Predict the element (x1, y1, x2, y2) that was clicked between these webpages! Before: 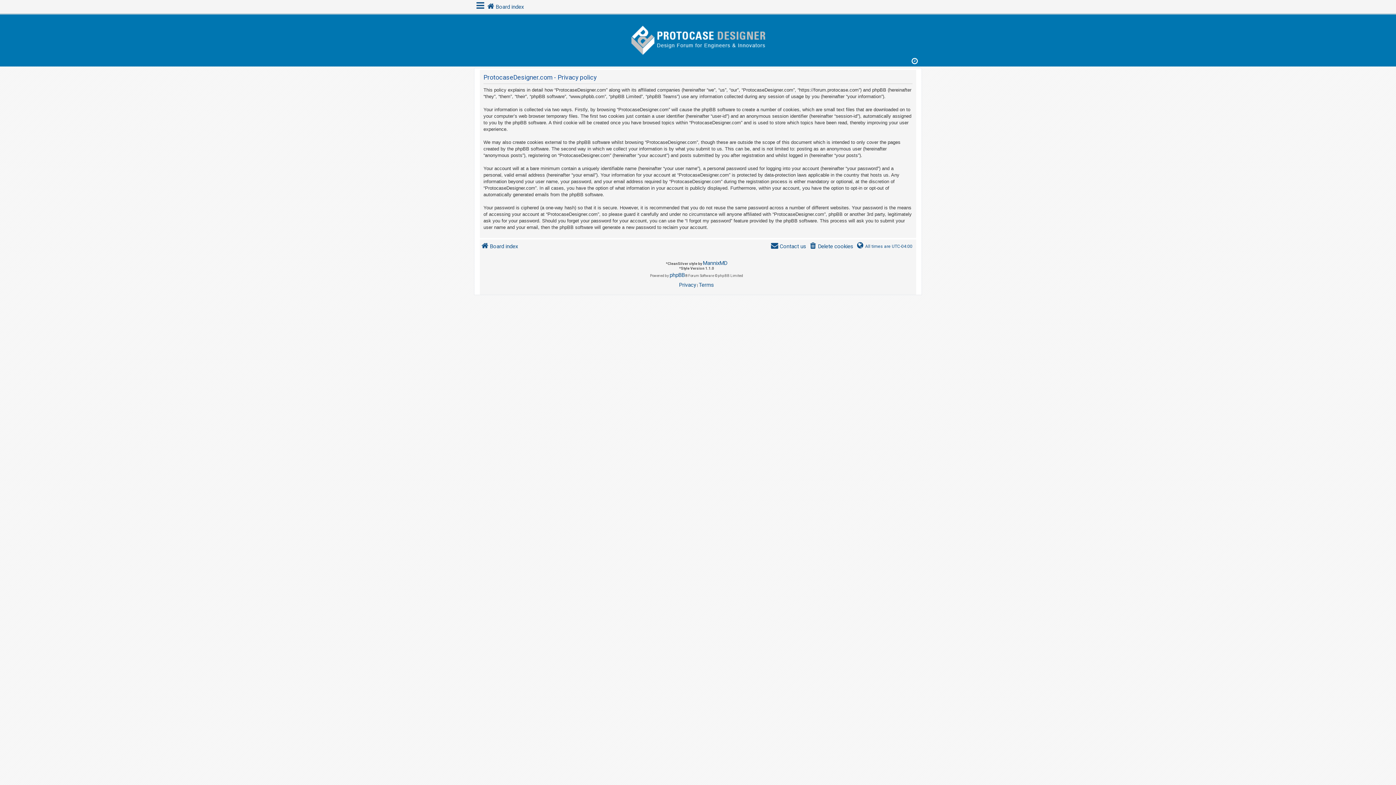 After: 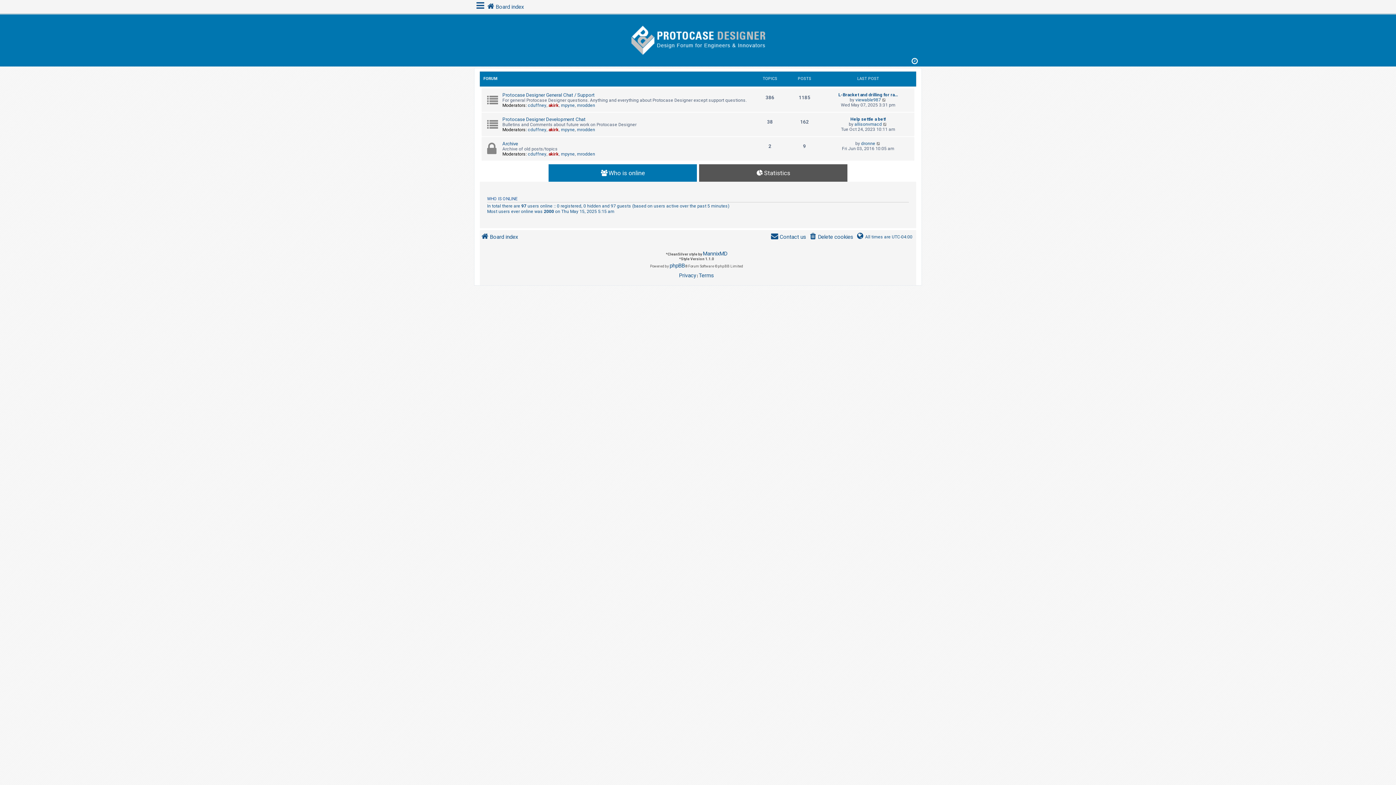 Action: bbox: (486, 2, 523, 11) label: Board index